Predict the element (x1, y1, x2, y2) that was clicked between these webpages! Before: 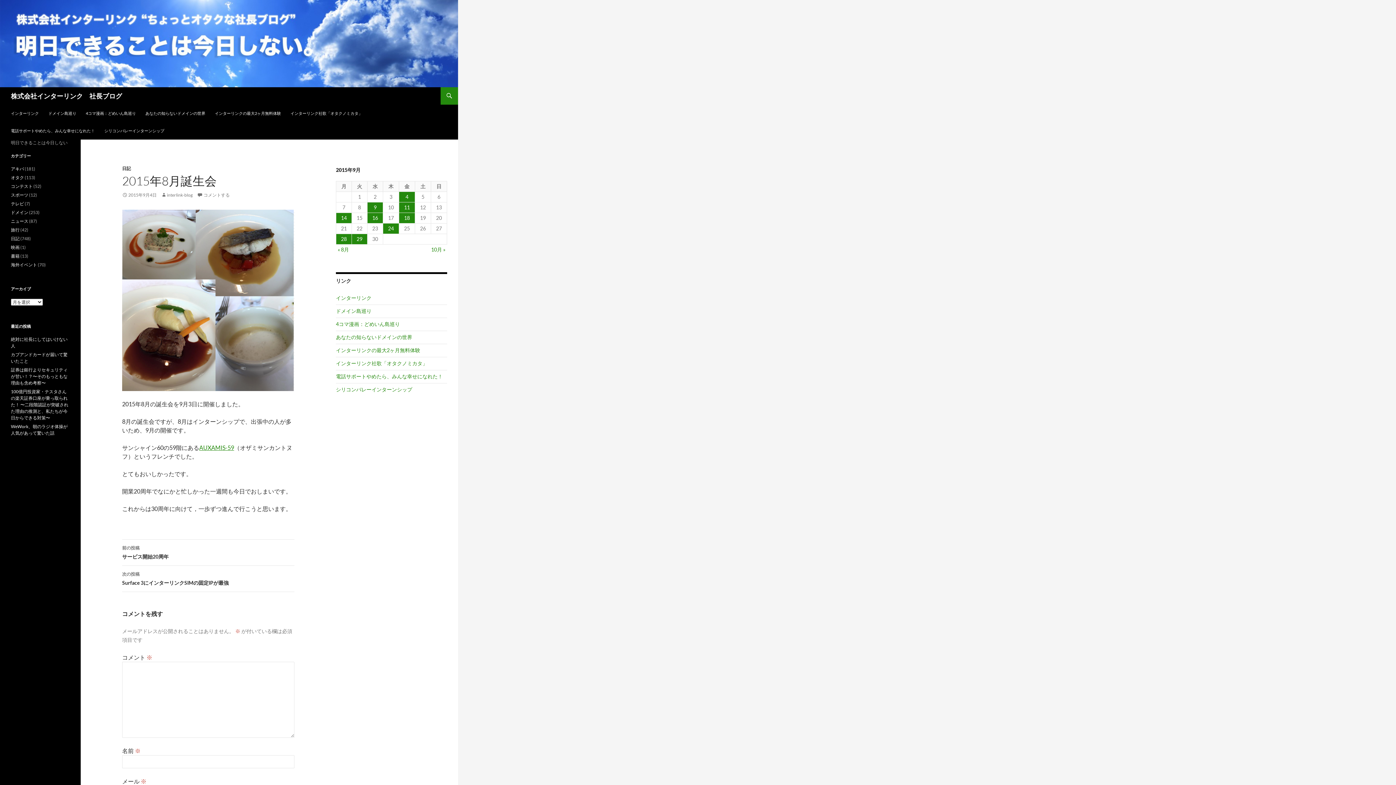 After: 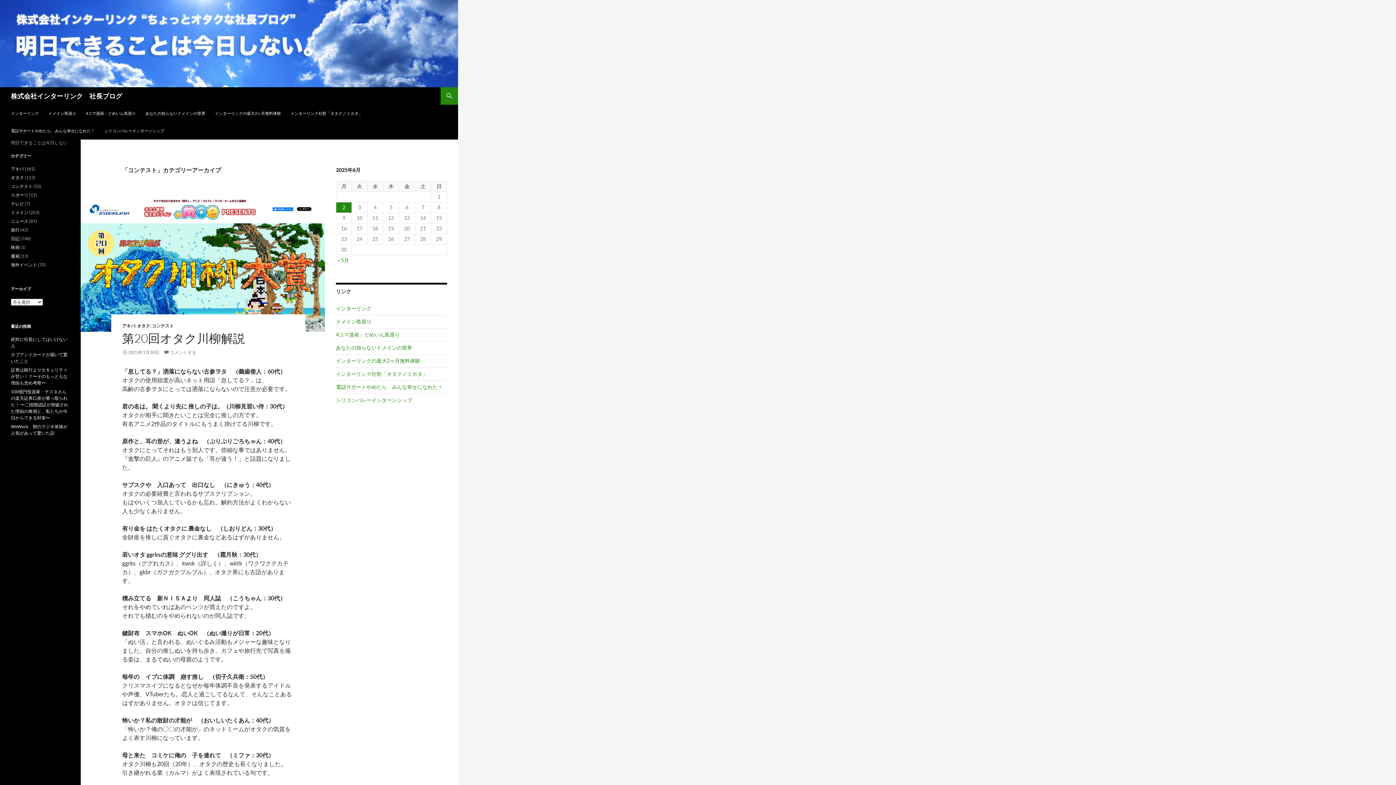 Action: label: コンテスト bbox: (10, 183, 32, 189)